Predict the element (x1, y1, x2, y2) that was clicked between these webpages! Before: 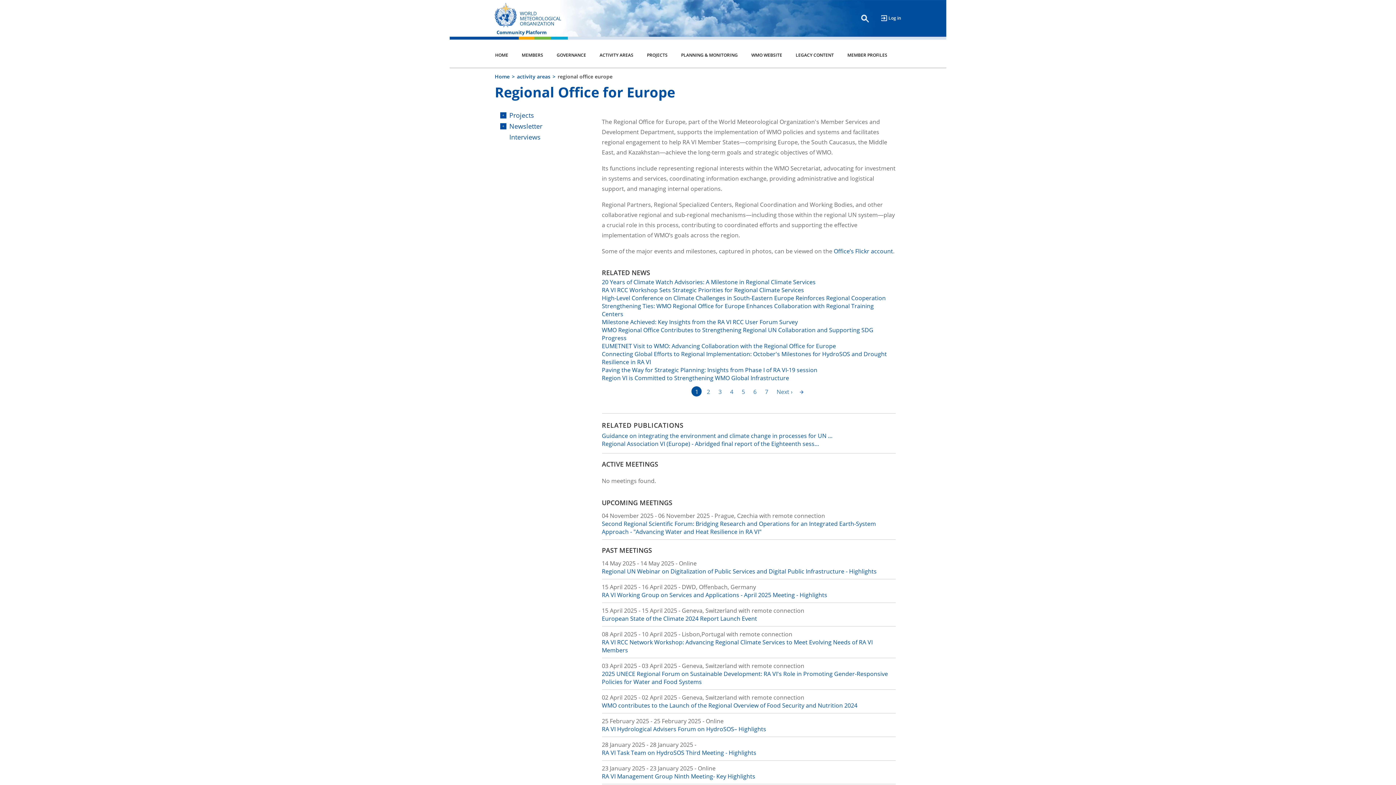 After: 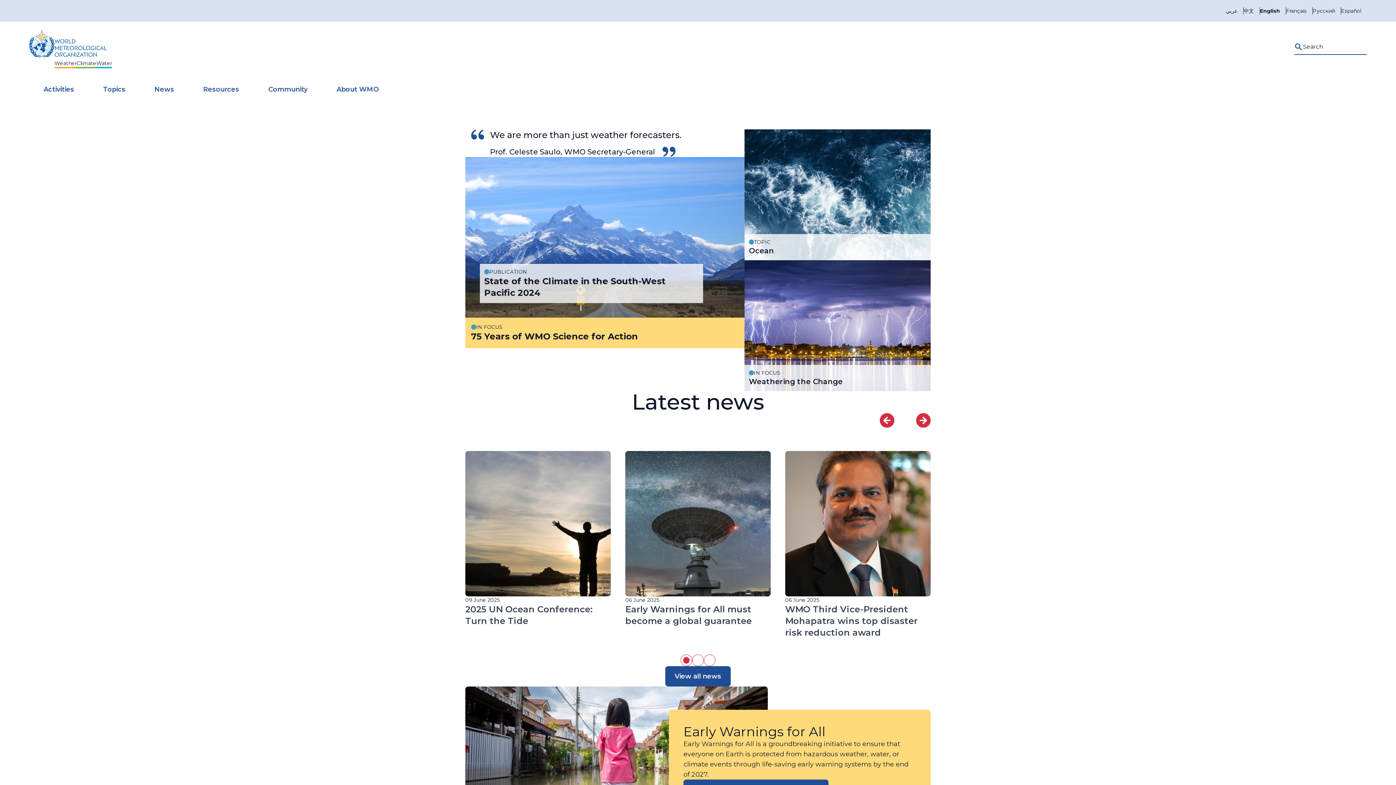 Action: label: WMO WEBSITE bbox: (751, 51, 782, 69)